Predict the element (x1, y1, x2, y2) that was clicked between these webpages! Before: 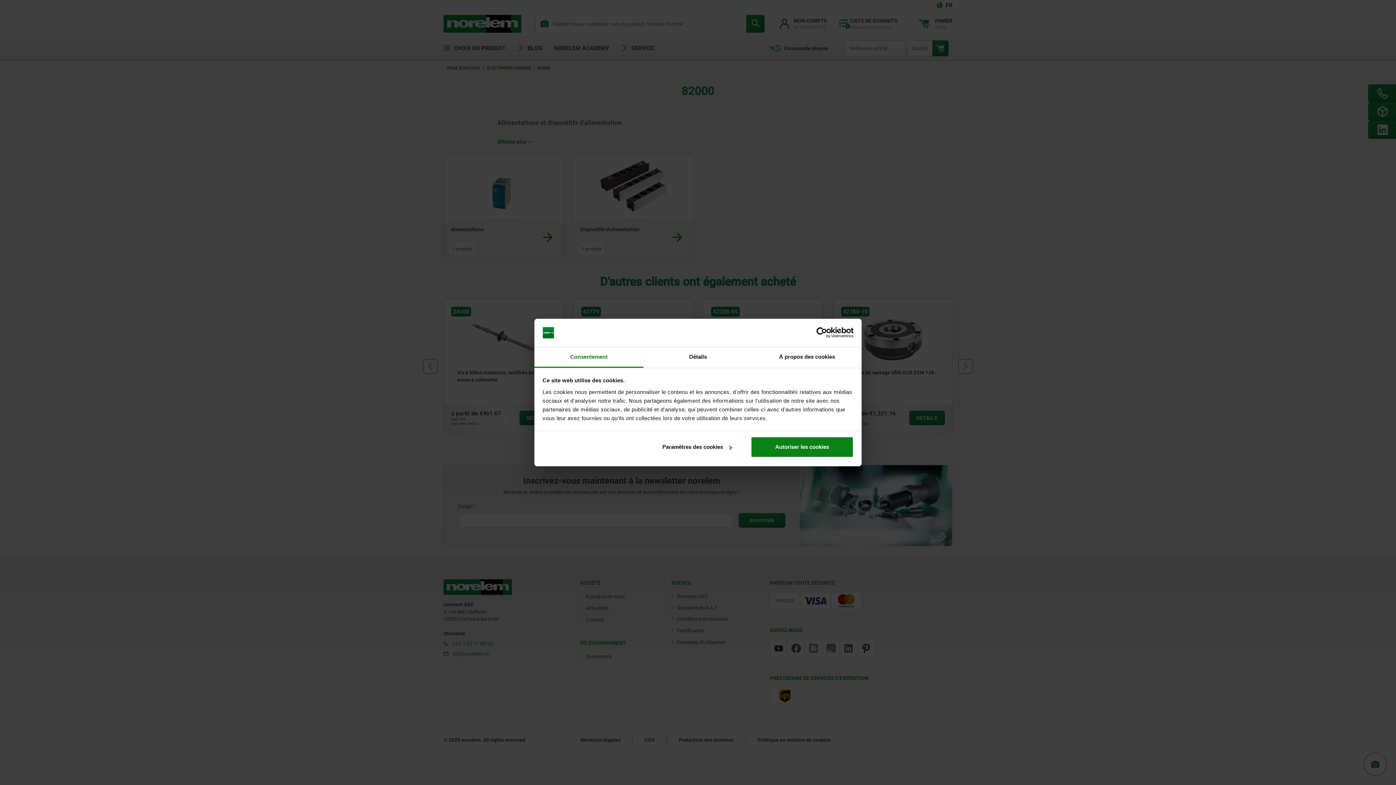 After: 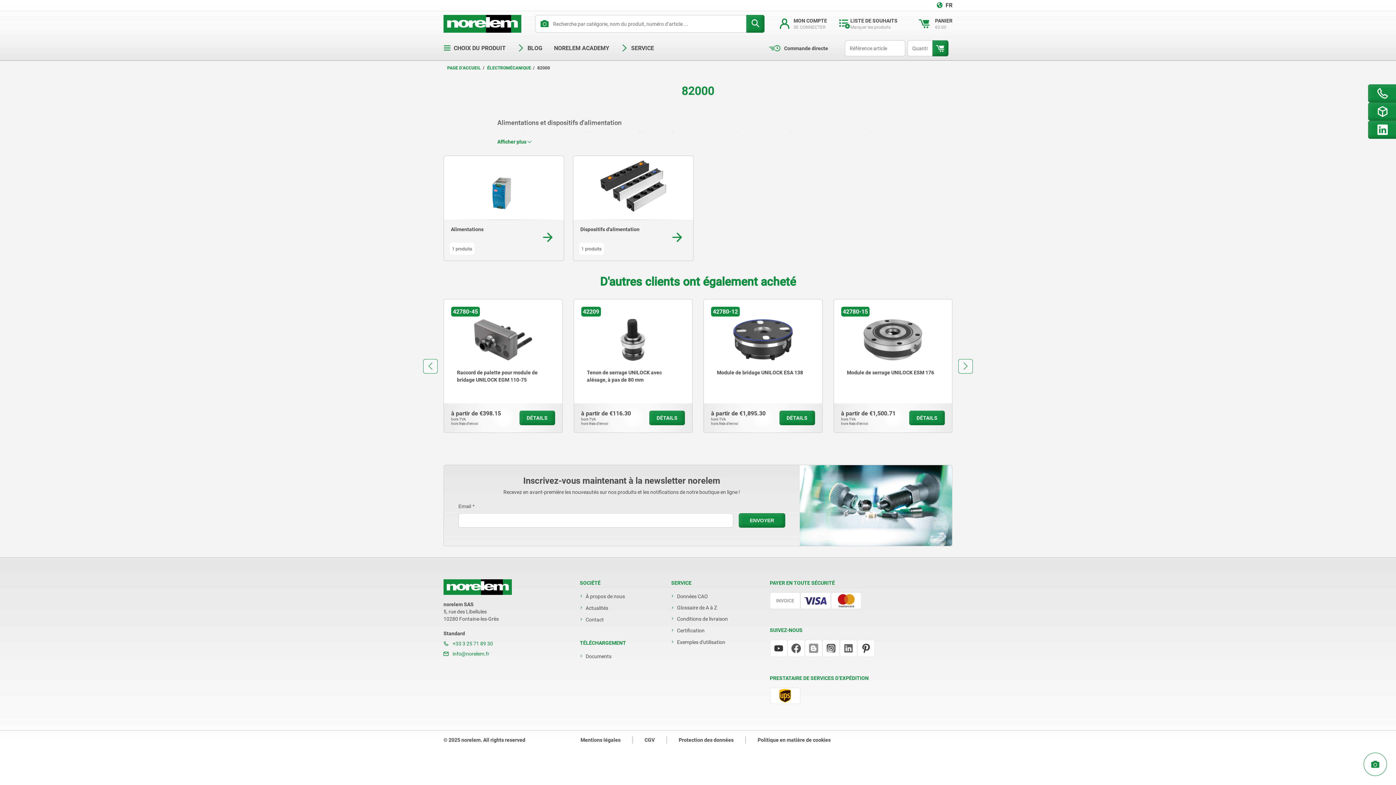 Action: bbox: (751, 436, 853, 457) label: Autoriser les cookies